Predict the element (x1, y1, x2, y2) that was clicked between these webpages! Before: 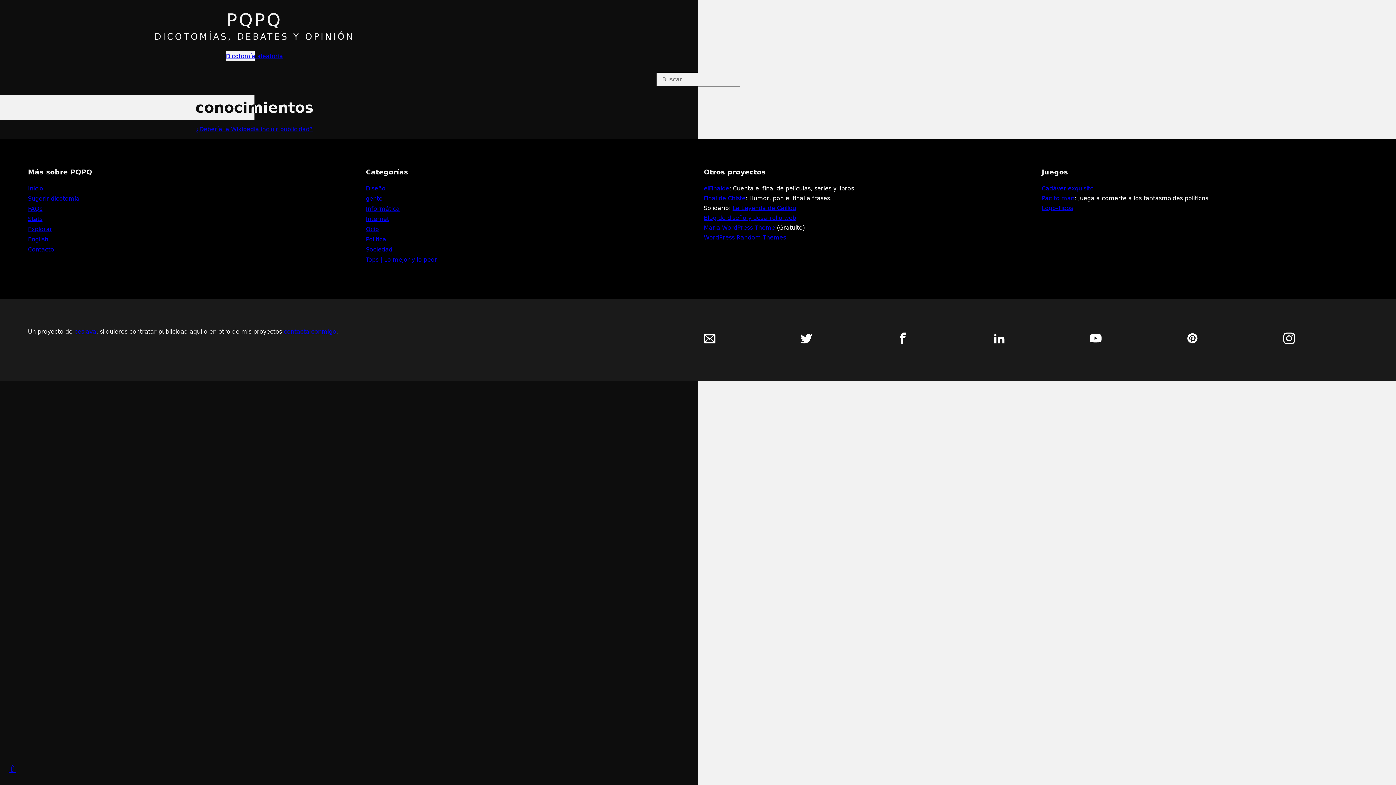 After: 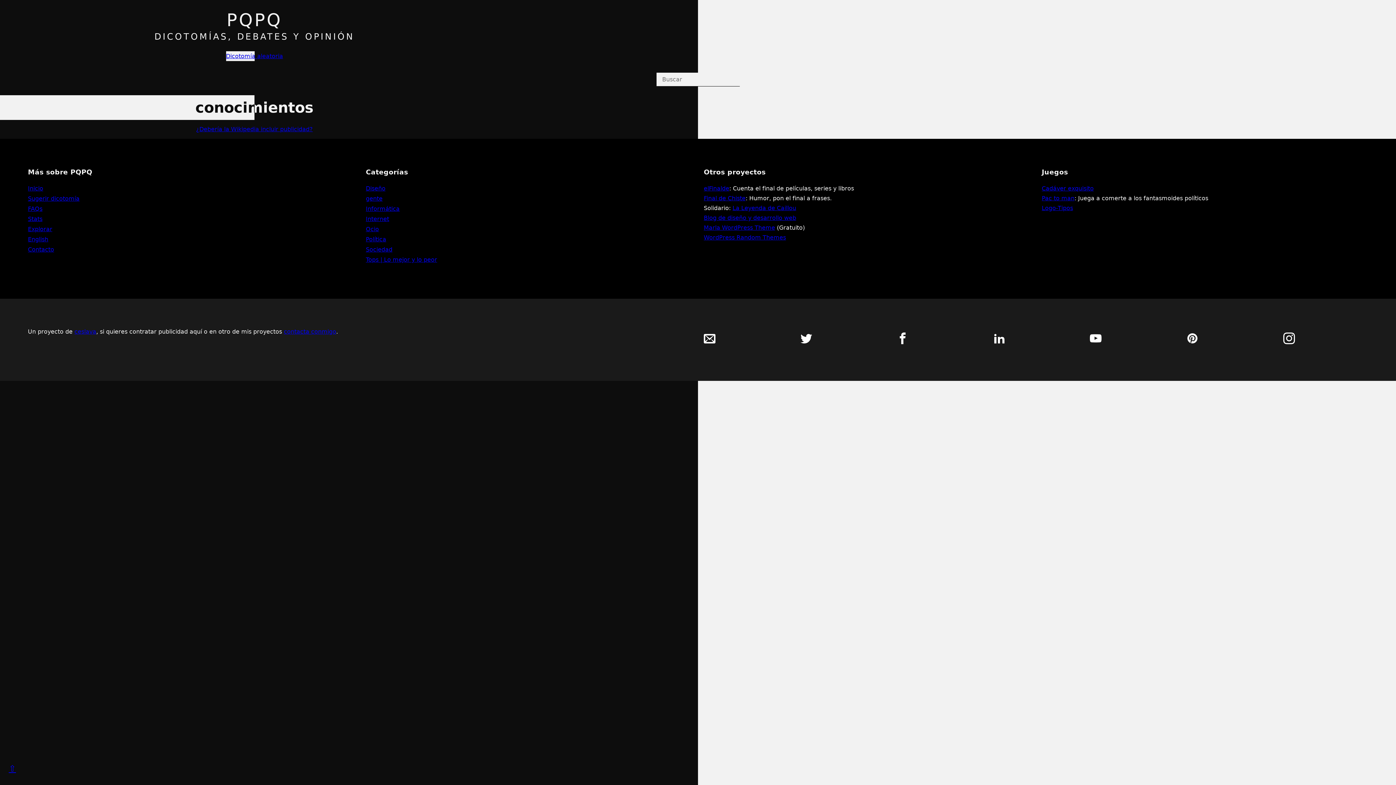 Action: bbox: (1186, 338, 1198, 346)